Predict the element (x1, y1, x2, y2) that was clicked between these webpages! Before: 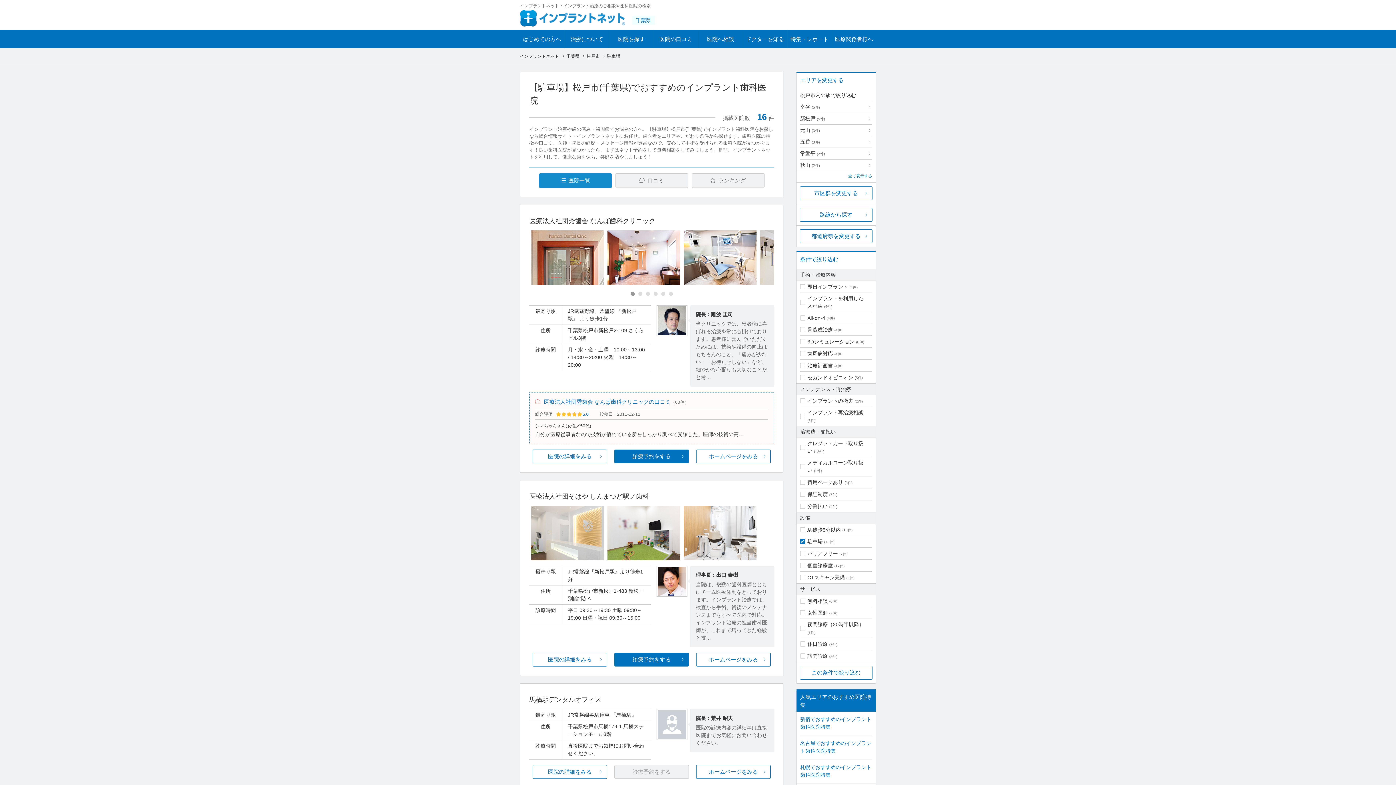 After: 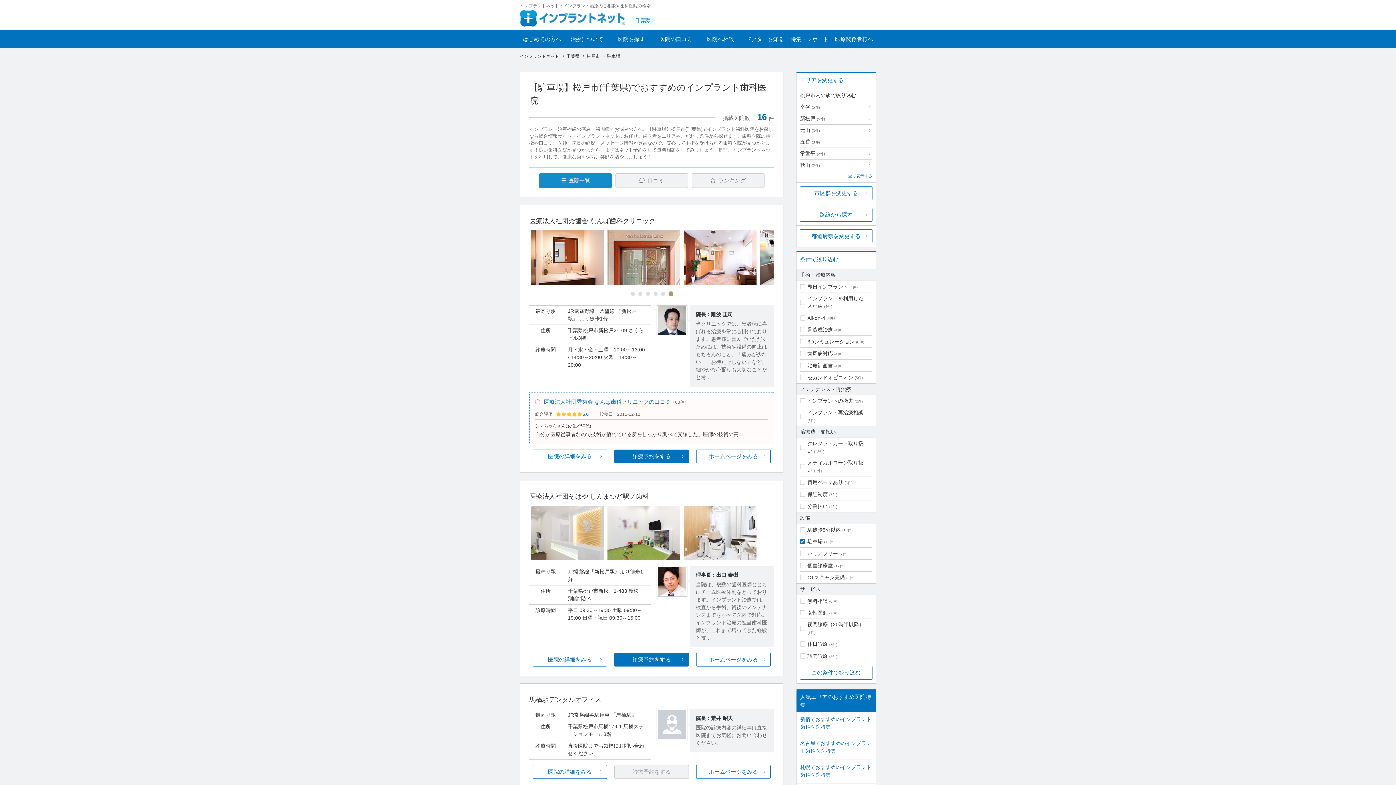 Action: bbox: (668, 292, 672, 296) label: Carousel Page 6